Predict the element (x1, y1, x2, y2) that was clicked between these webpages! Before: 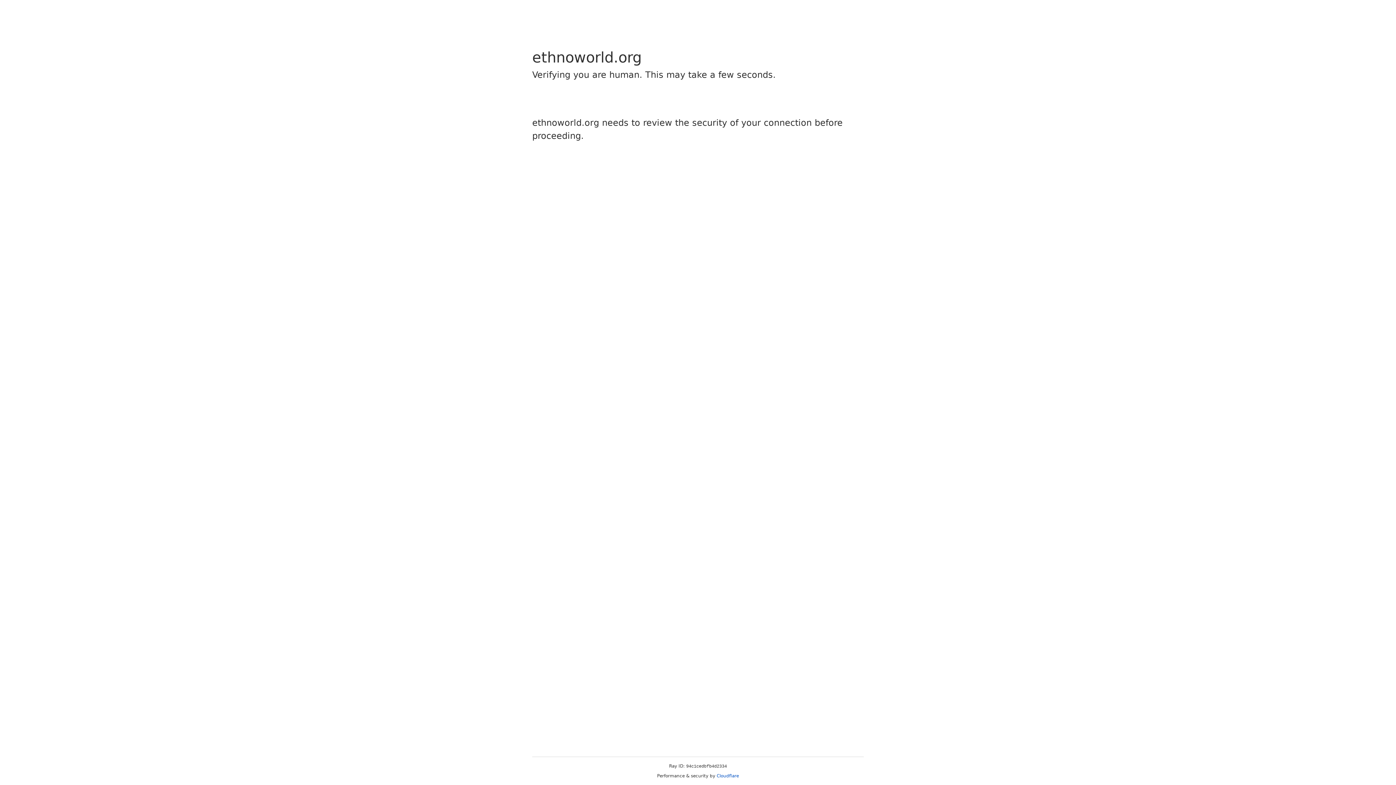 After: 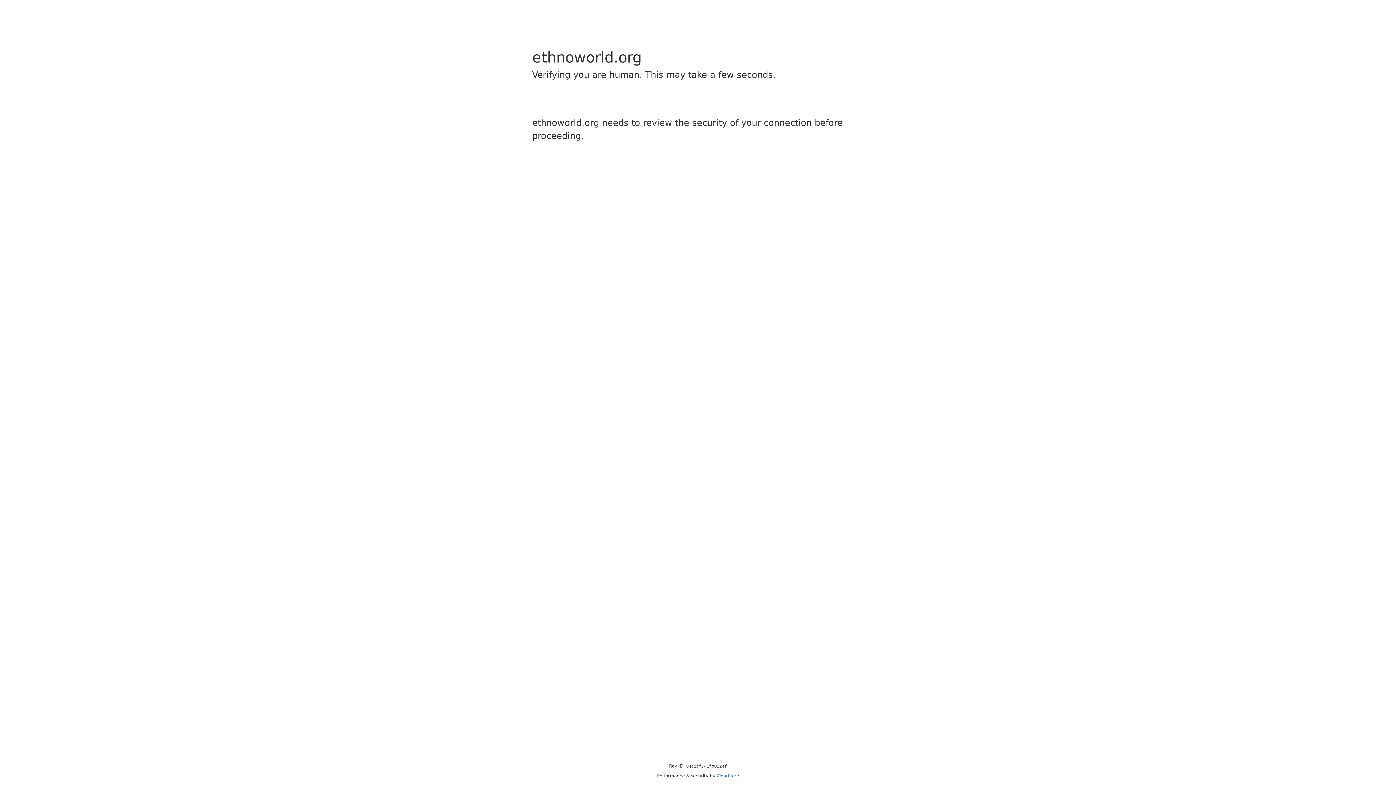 Action: bbox: (716, 773, 739, 778) label: Cloudflare